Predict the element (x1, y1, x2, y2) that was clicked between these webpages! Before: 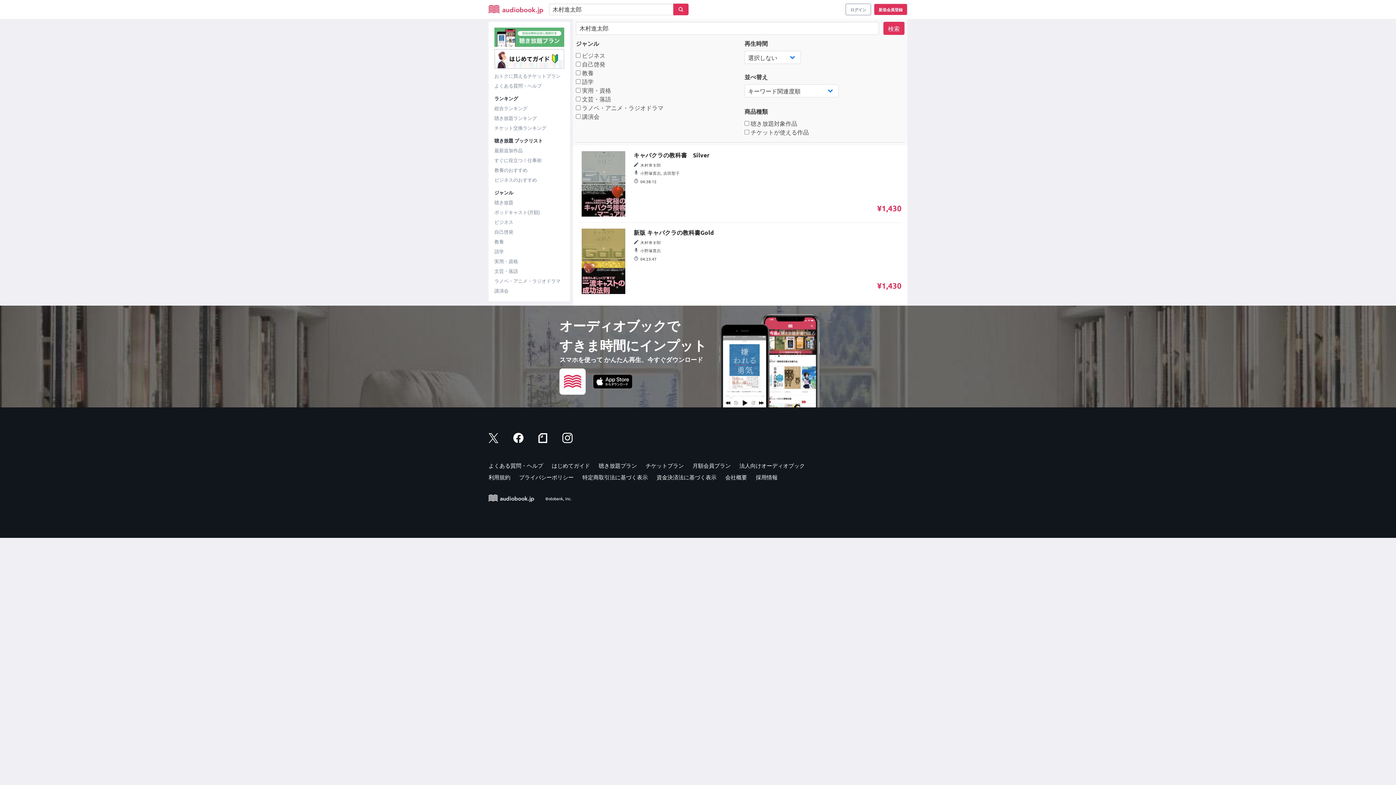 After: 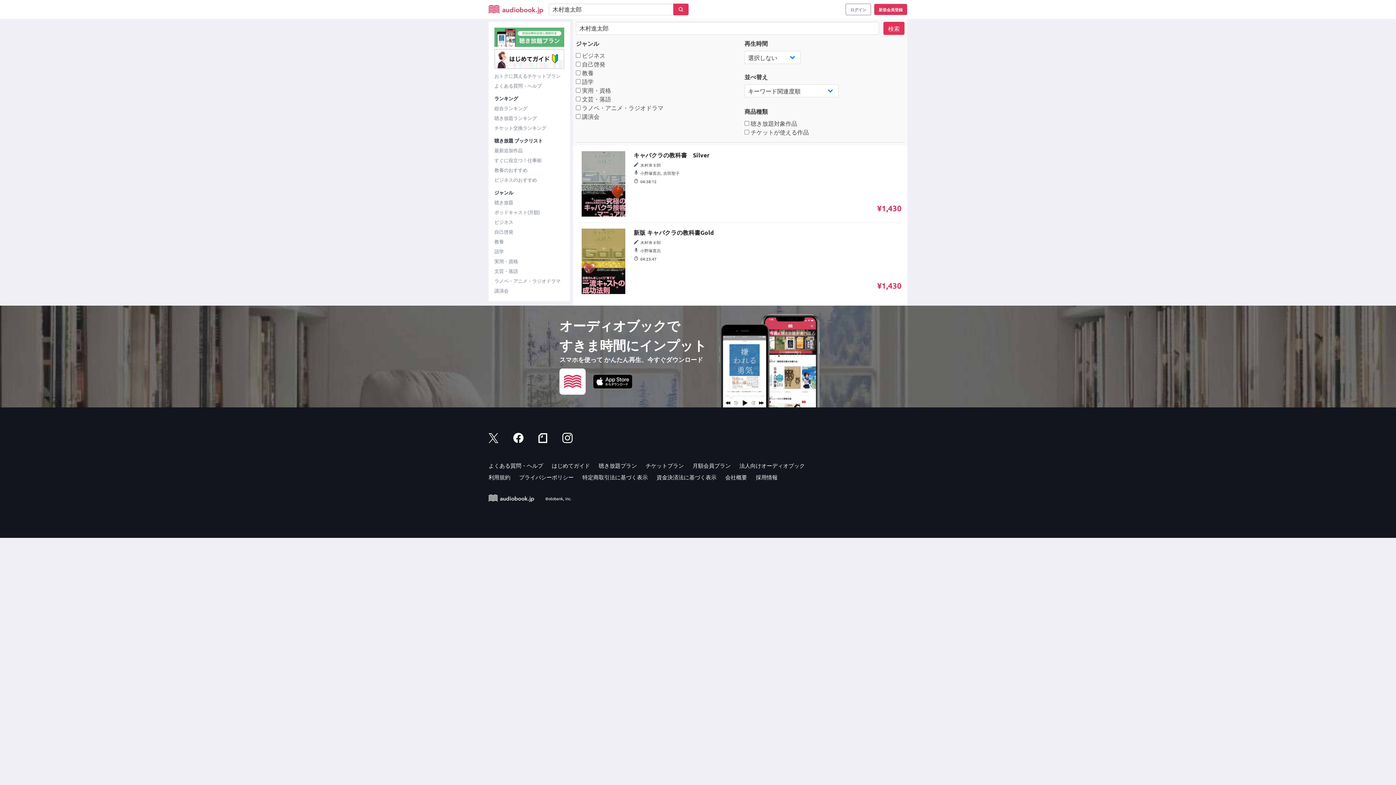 Action: label: 検索 bbox: (883, 21, 904, 34)